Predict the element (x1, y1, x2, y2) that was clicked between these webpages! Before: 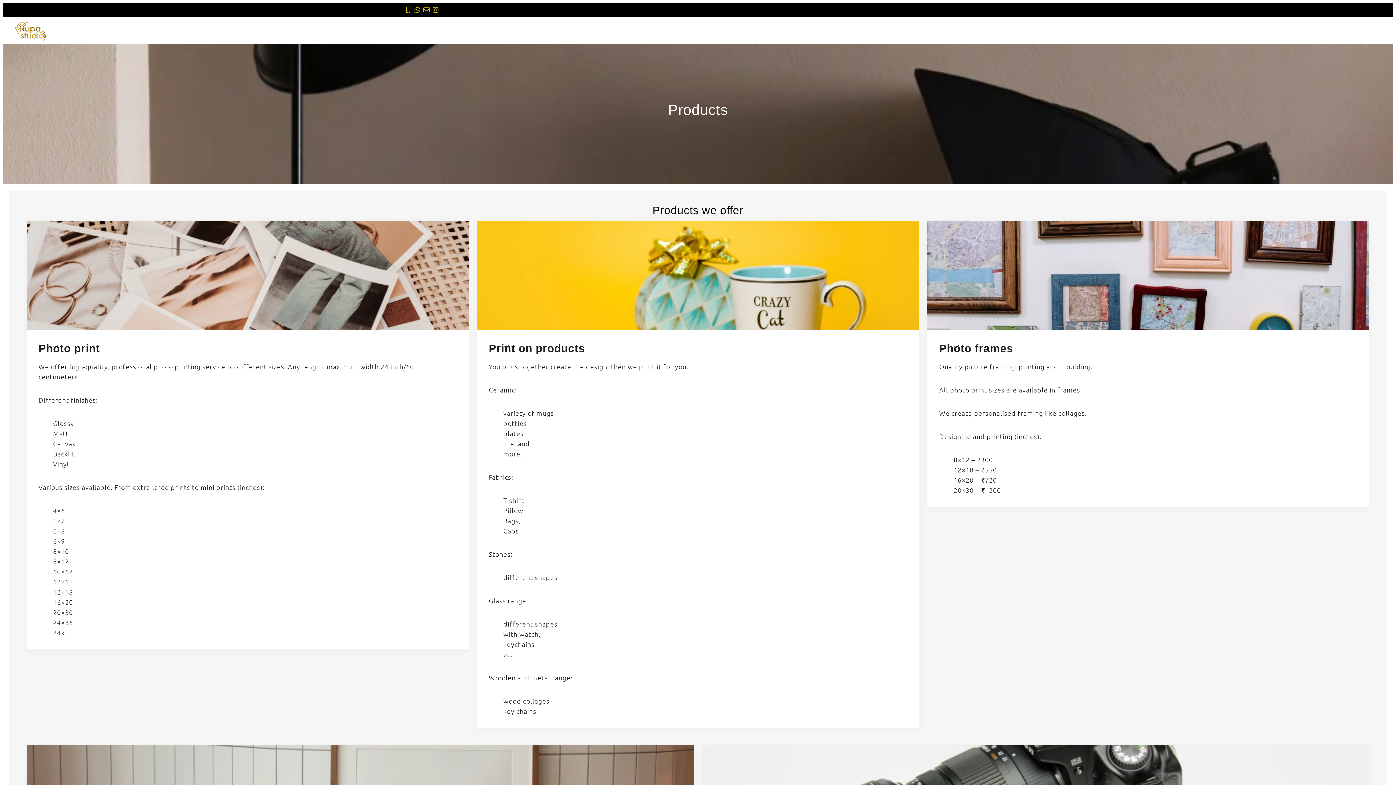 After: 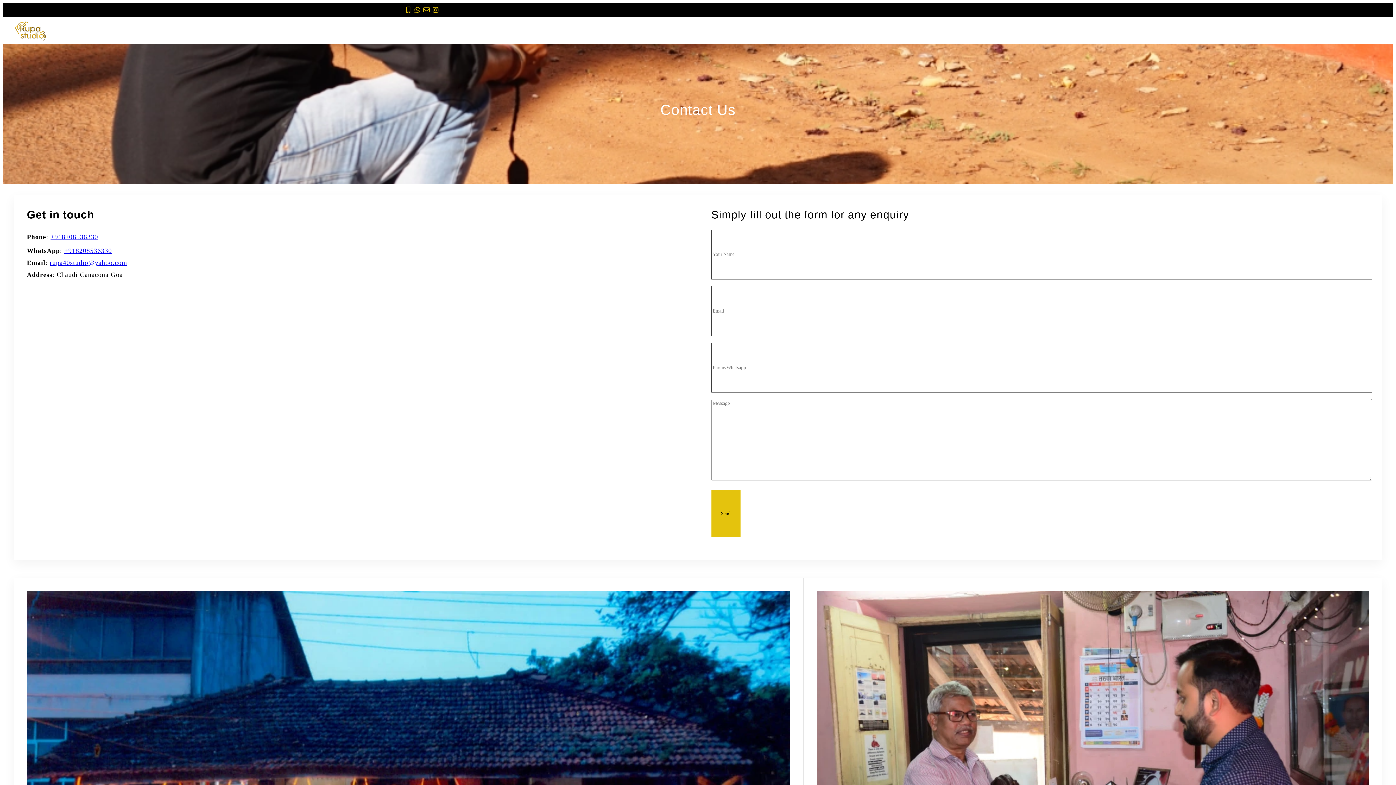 Action: label: CONTACT US bbox: (406, 25, 450, 35)